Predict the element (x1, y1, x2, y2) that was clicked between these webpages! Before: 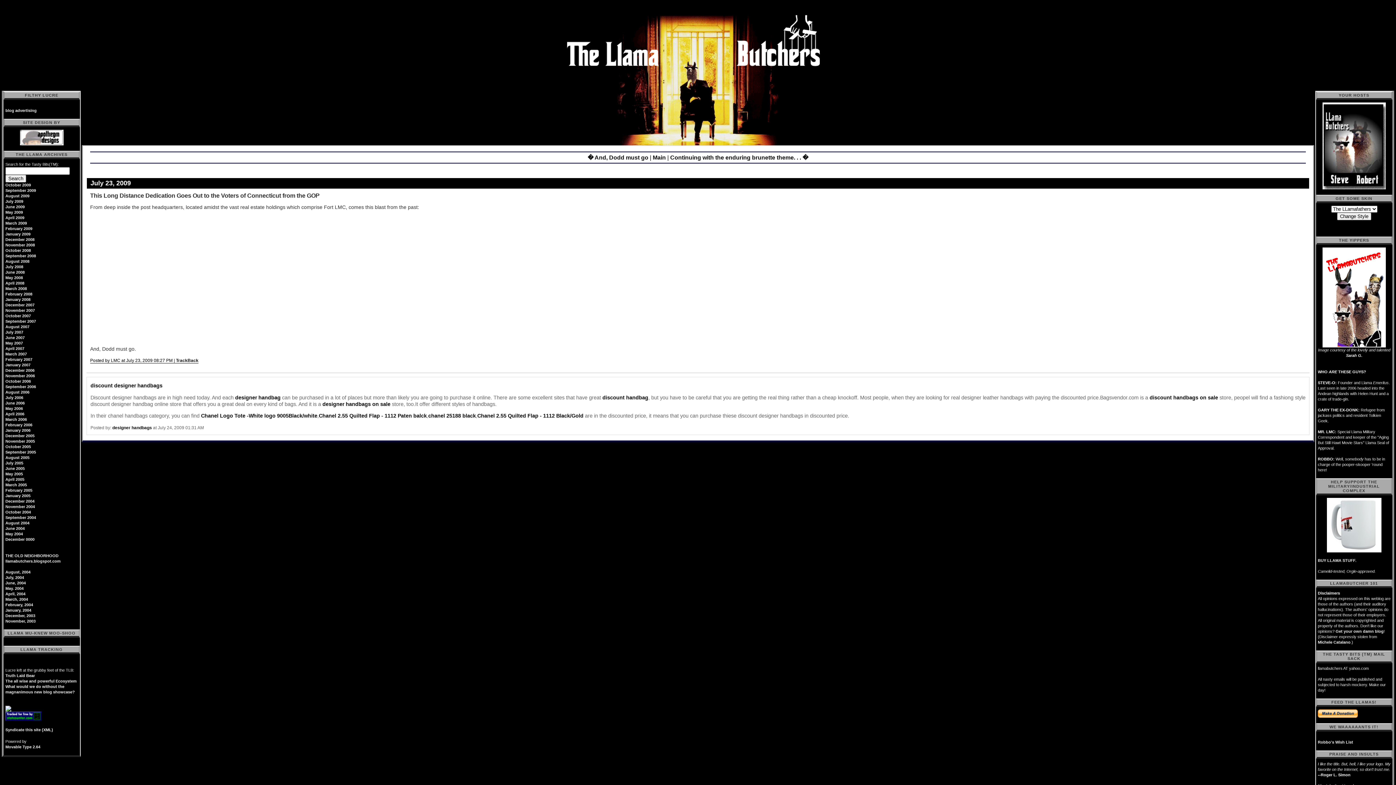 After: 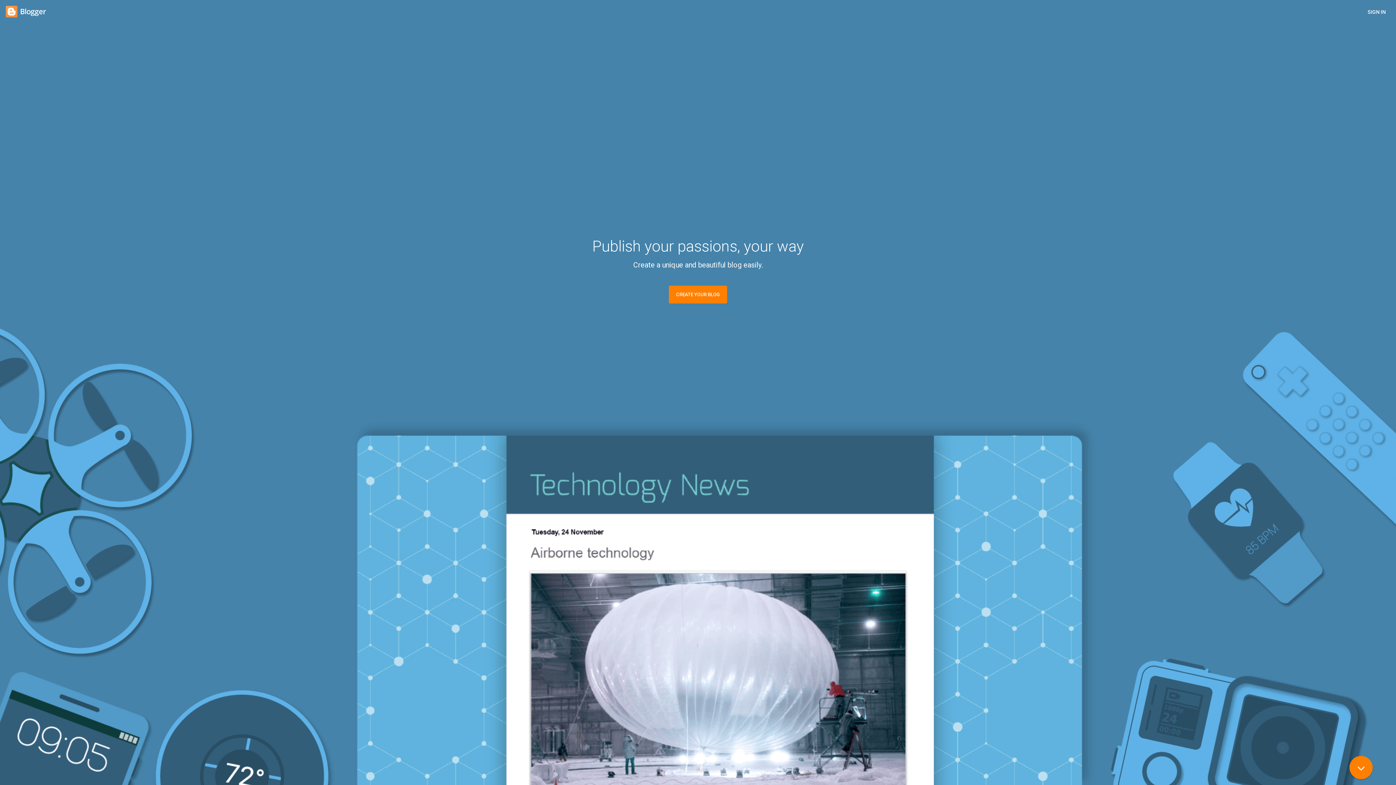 Action: bbox: (1336, 629, 1384, 633) label: Get your own damn blog